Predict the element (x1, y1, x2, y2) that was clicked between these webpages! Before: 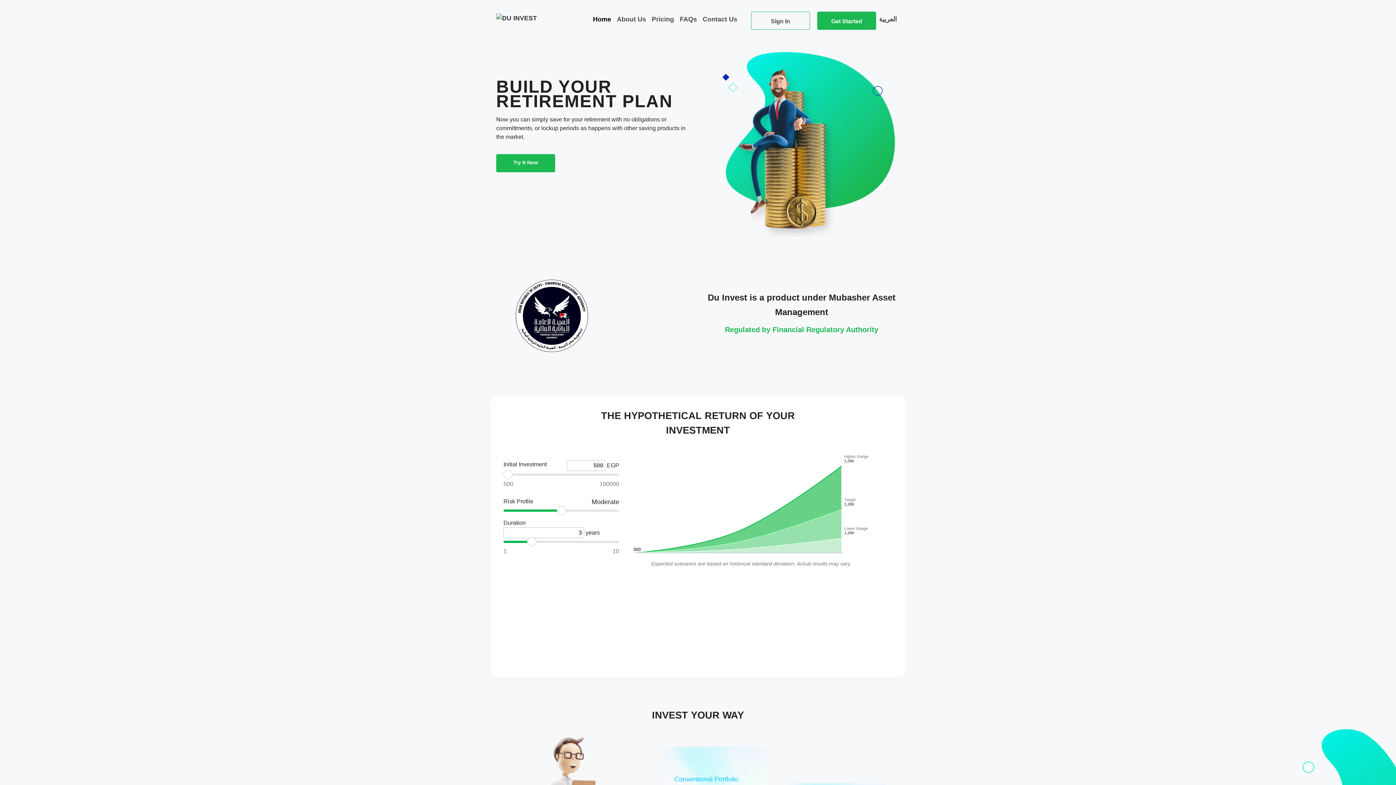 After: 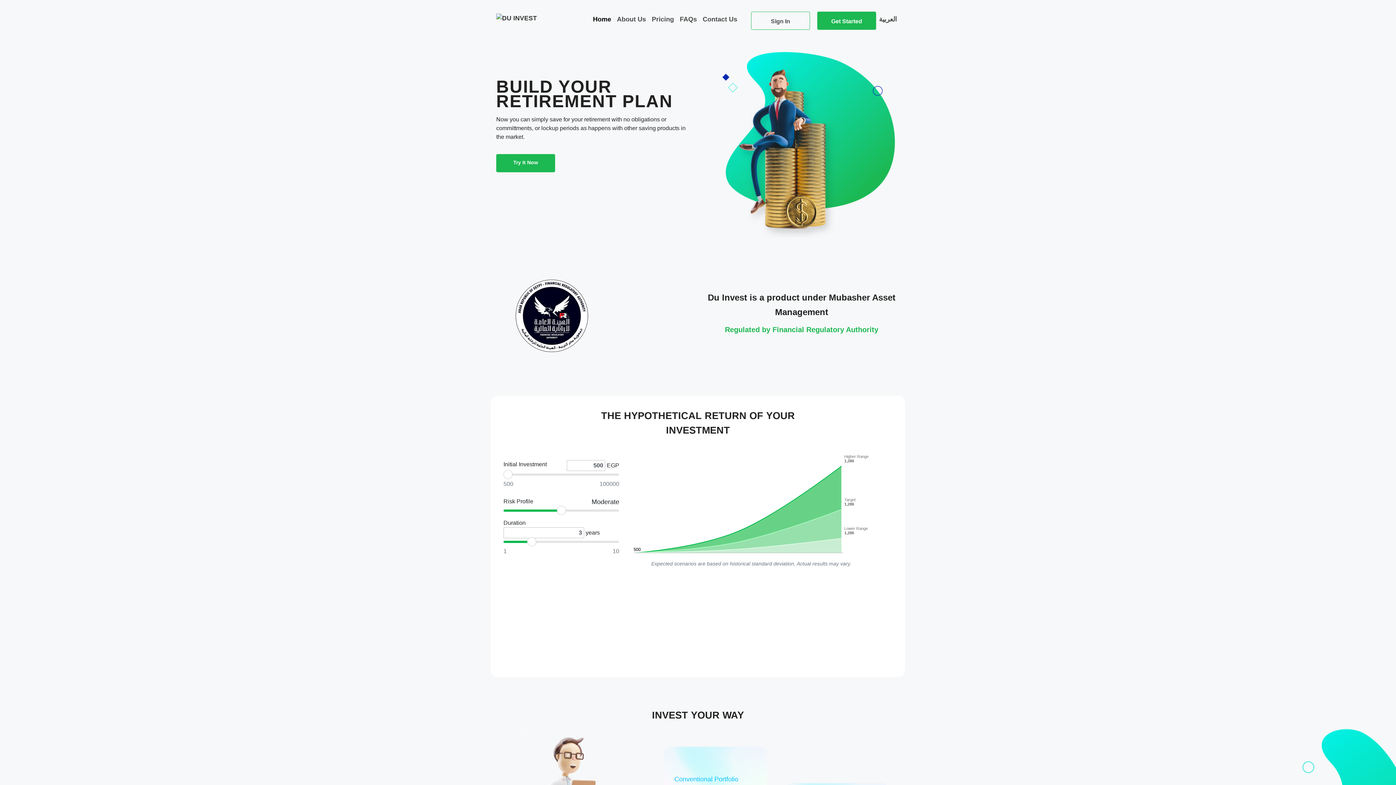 Action: bbox: (590, 11, 614, 27) label: Home